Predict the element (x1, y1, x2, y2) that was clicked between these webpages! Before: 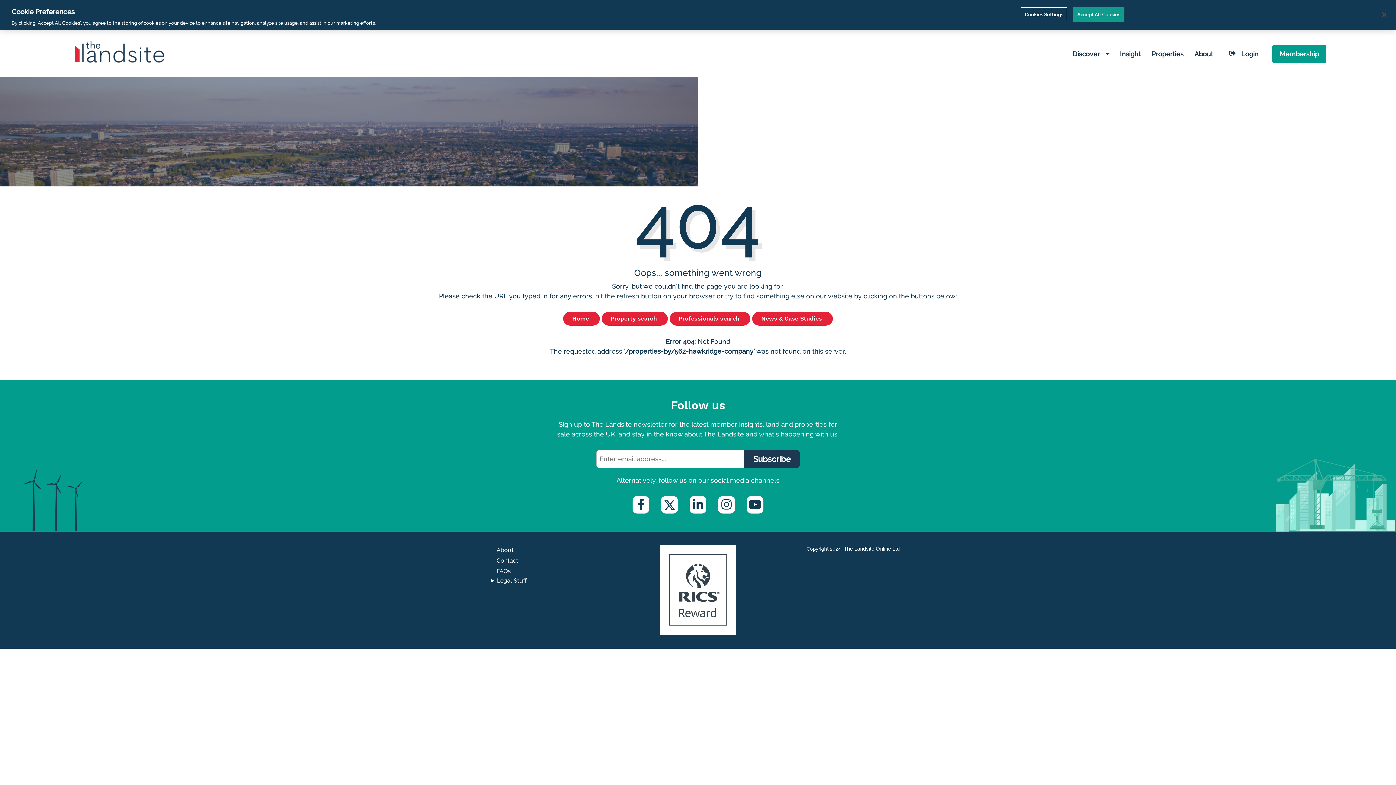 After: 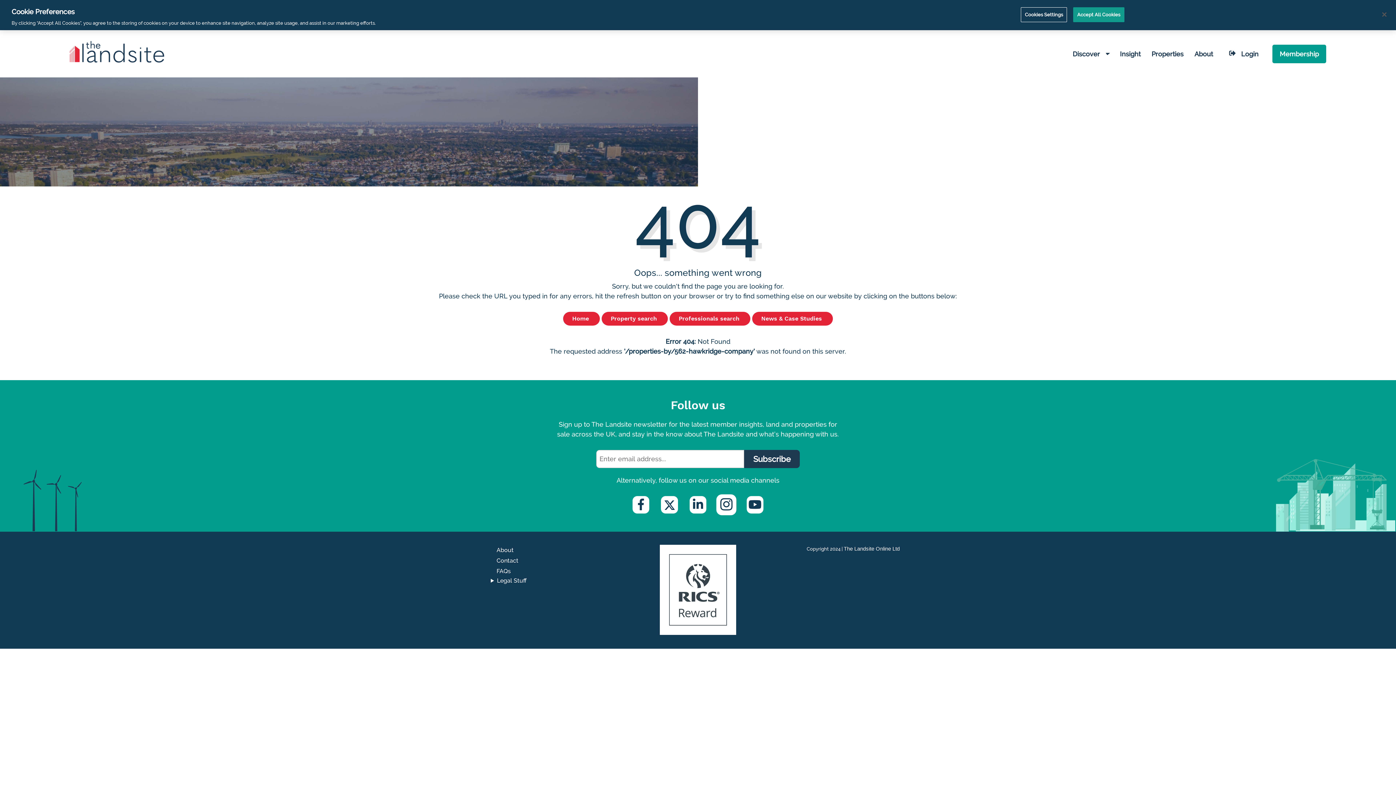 Action: bbox: (718, 496, 735, 513)